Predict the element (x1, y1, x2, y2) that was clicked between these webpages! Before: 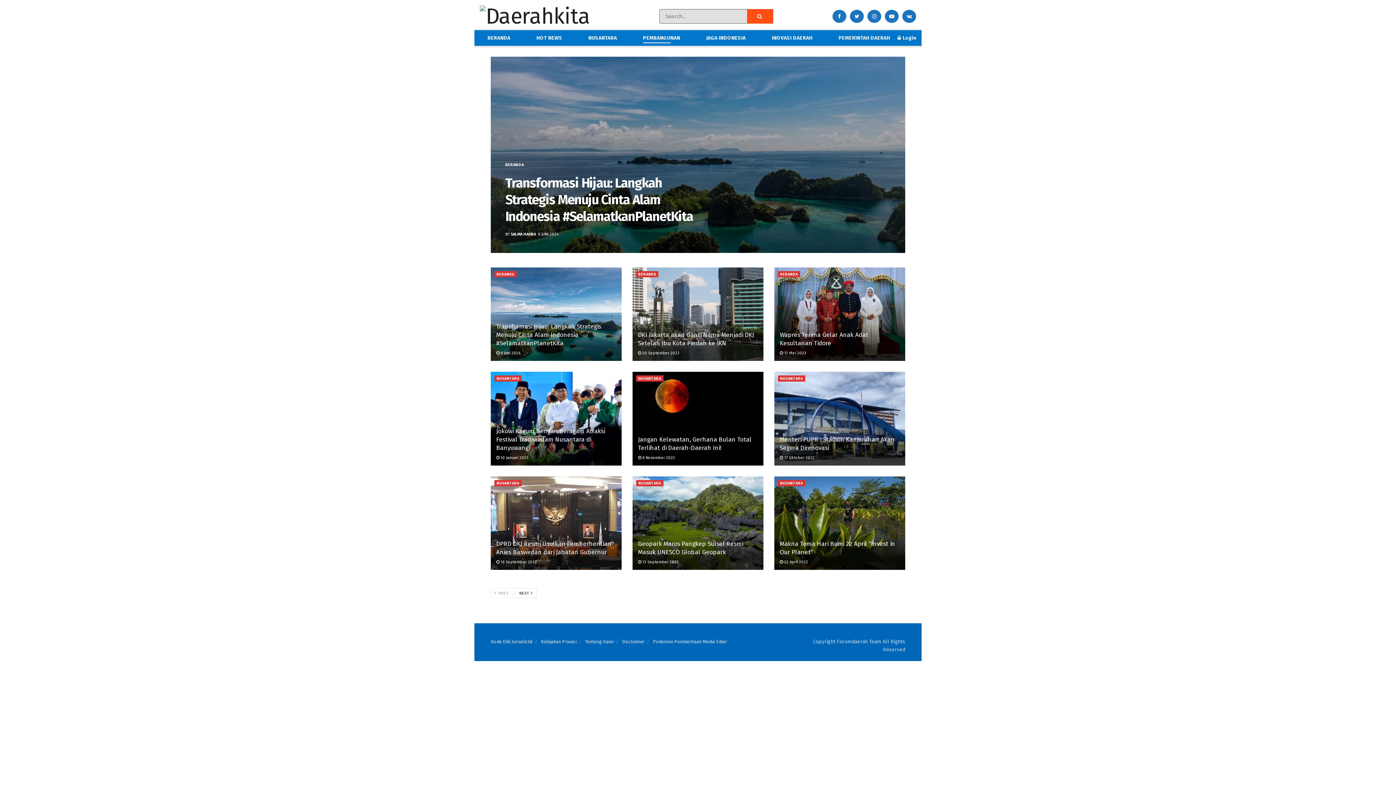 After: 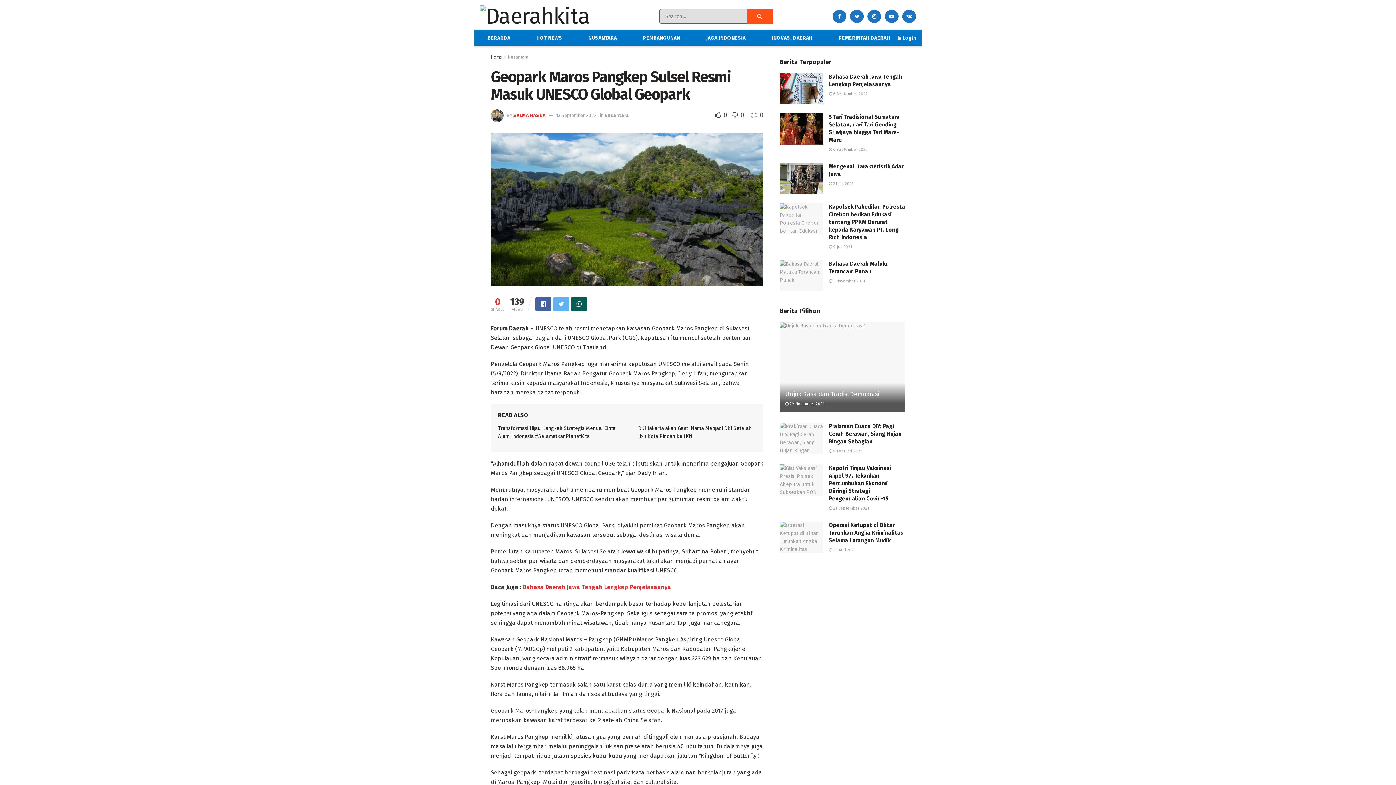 Action: bbox: (632, 476, 763, 570)